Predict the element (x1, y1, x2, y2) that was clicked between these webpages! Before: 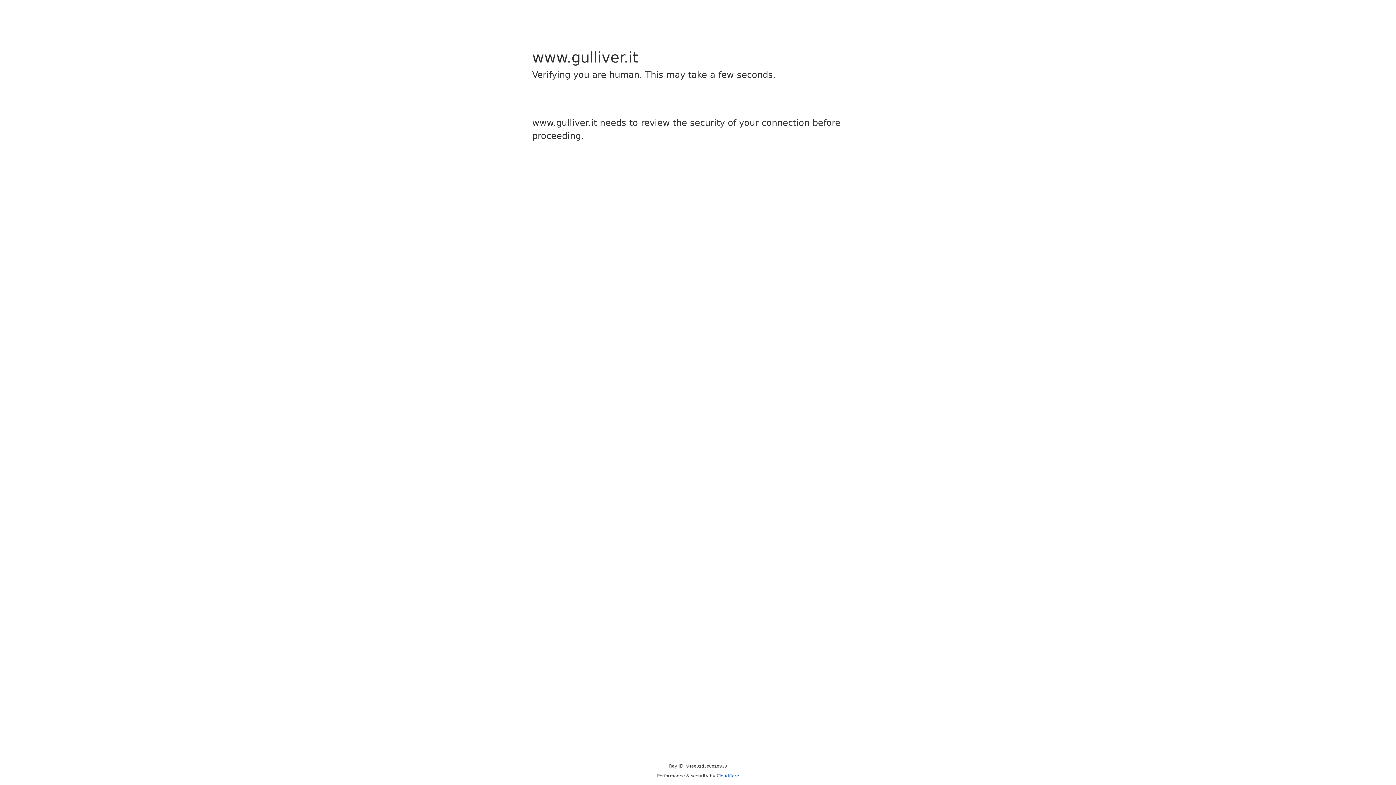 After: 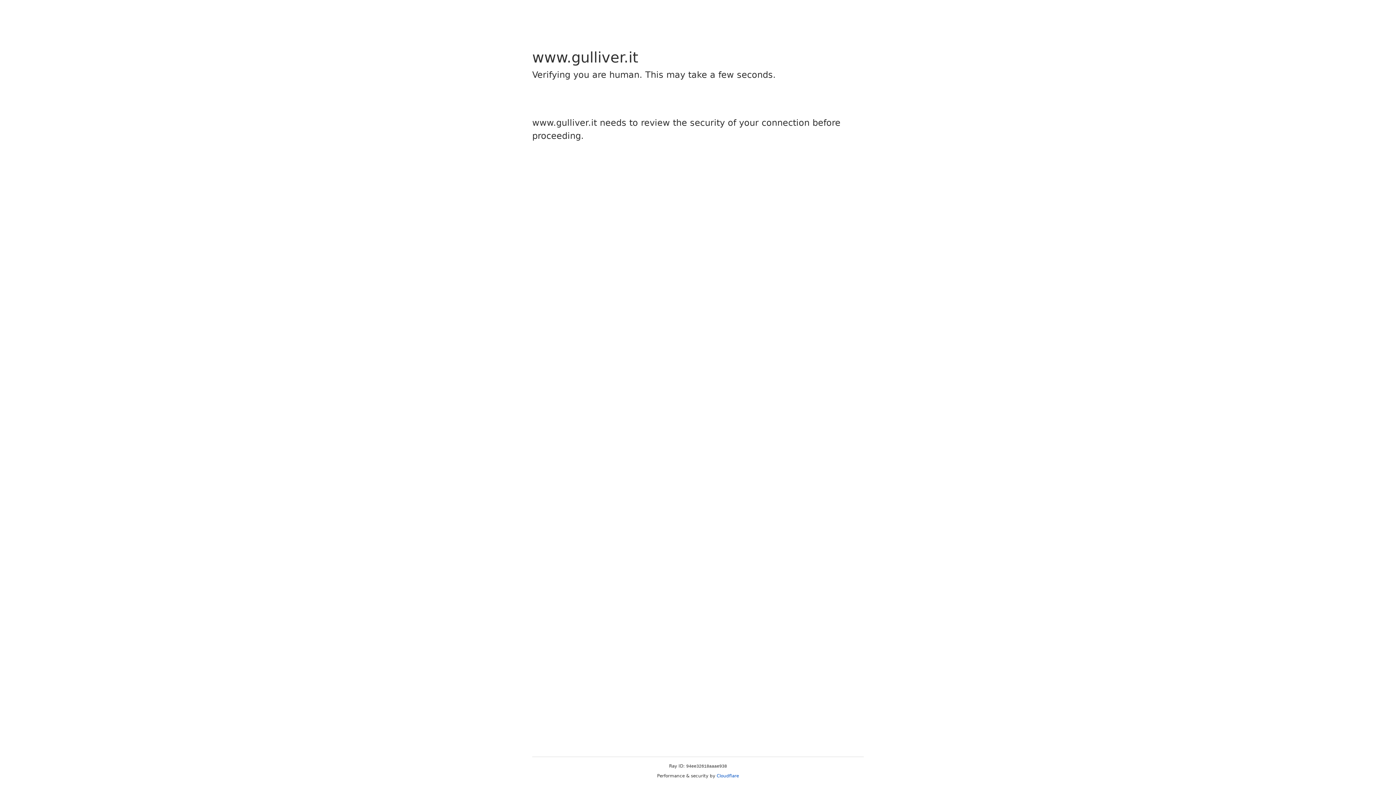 Action: bbox: (716, 773, 739, 778) label: Cloudflare